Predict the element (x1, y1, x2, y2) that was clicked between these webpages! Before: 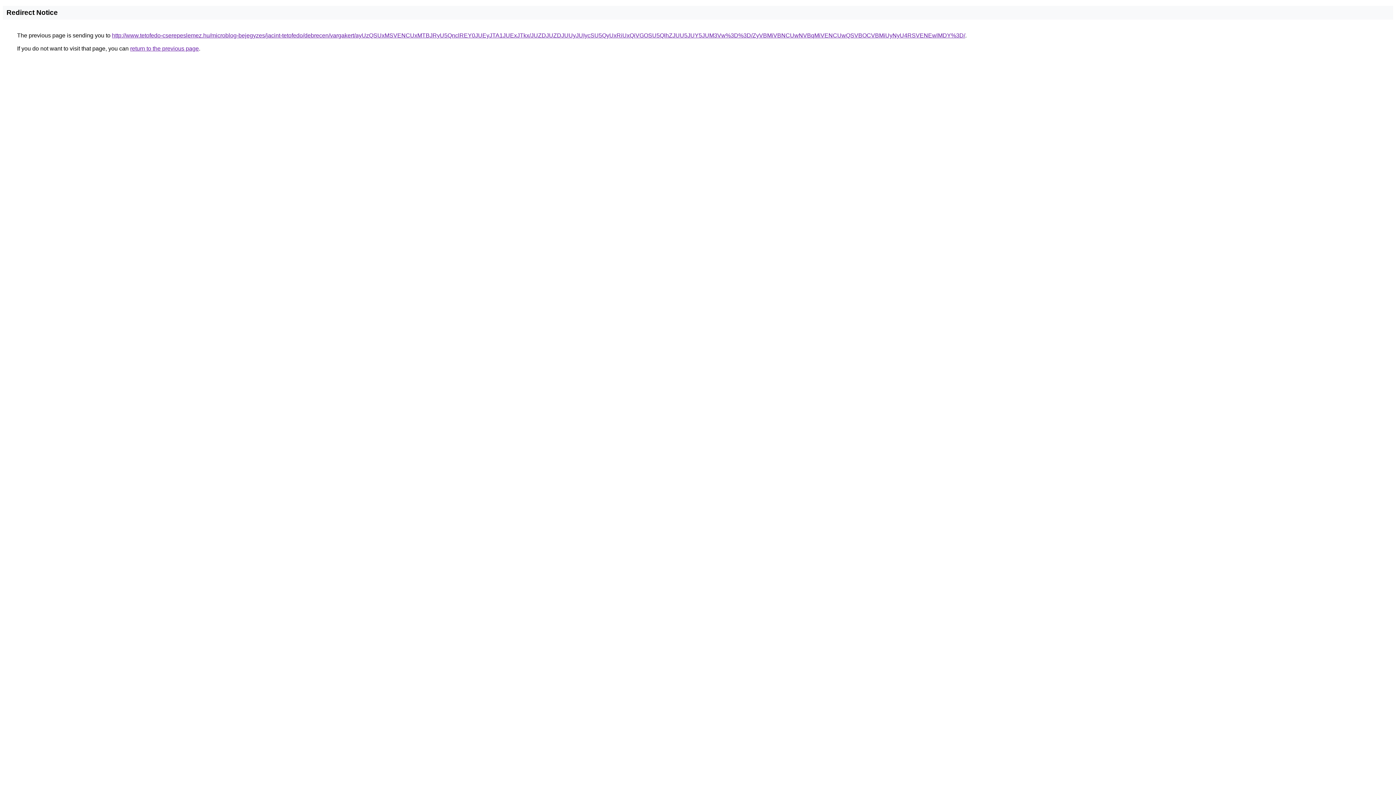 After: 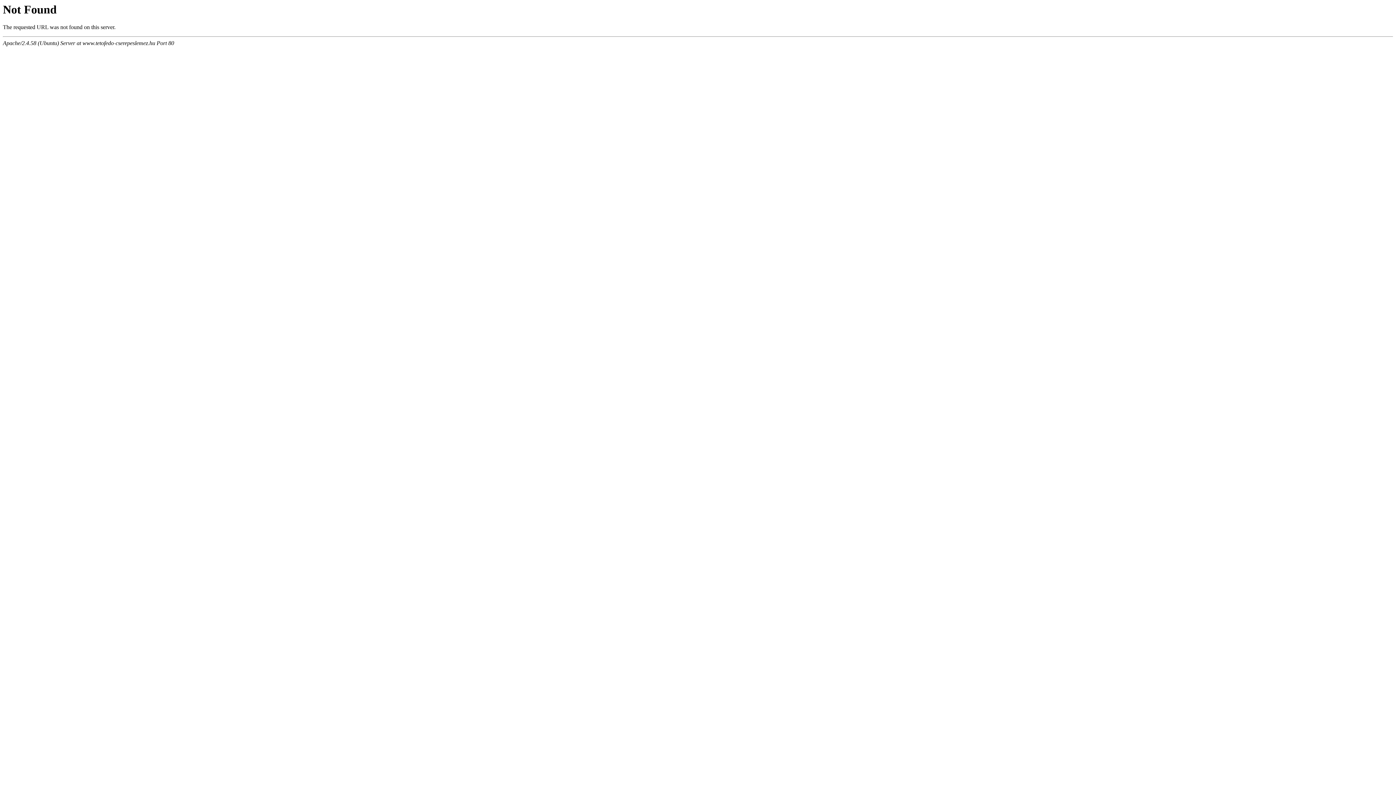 Action: bbox: (112, 32, 965, 38) label: http://www.tetofedo-cserepeslemez.hu/microblog-bejegyzes/jacint-tetofedo/debrecen/vargakert/ayUzQSUxMSVENCUxMTBJRyU5QnclREY0JUEyJTA1JUExJTkx/JUZDJUZDJUUyJUIycSU5QyUxRiUxQiVGOSU5QlhZJUU5JUY5JUM3Vw%3D%3D/ZyVBMiVBNCUwNVBqMiVENCUwQSVBOCVBMiUyNyU4RSVENEwlMDY%3D/